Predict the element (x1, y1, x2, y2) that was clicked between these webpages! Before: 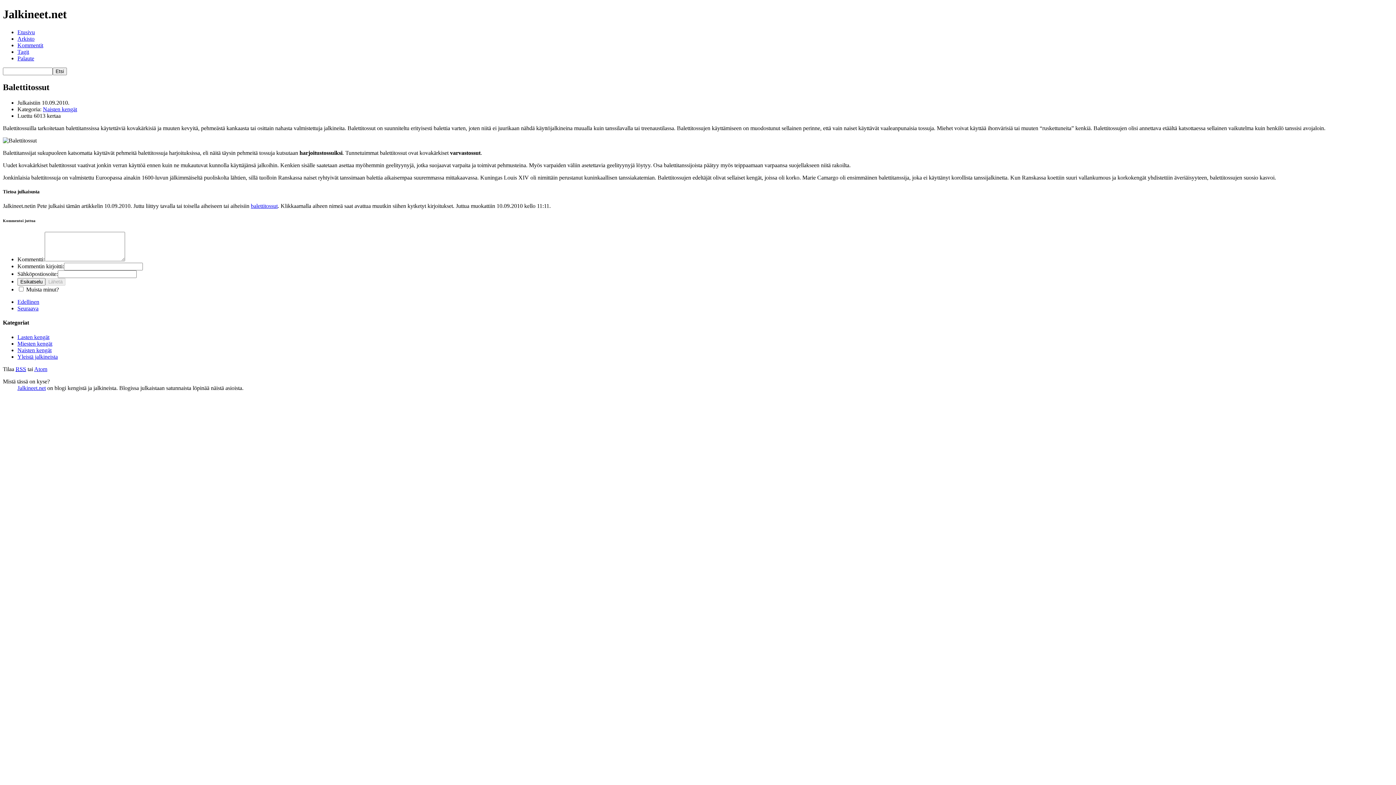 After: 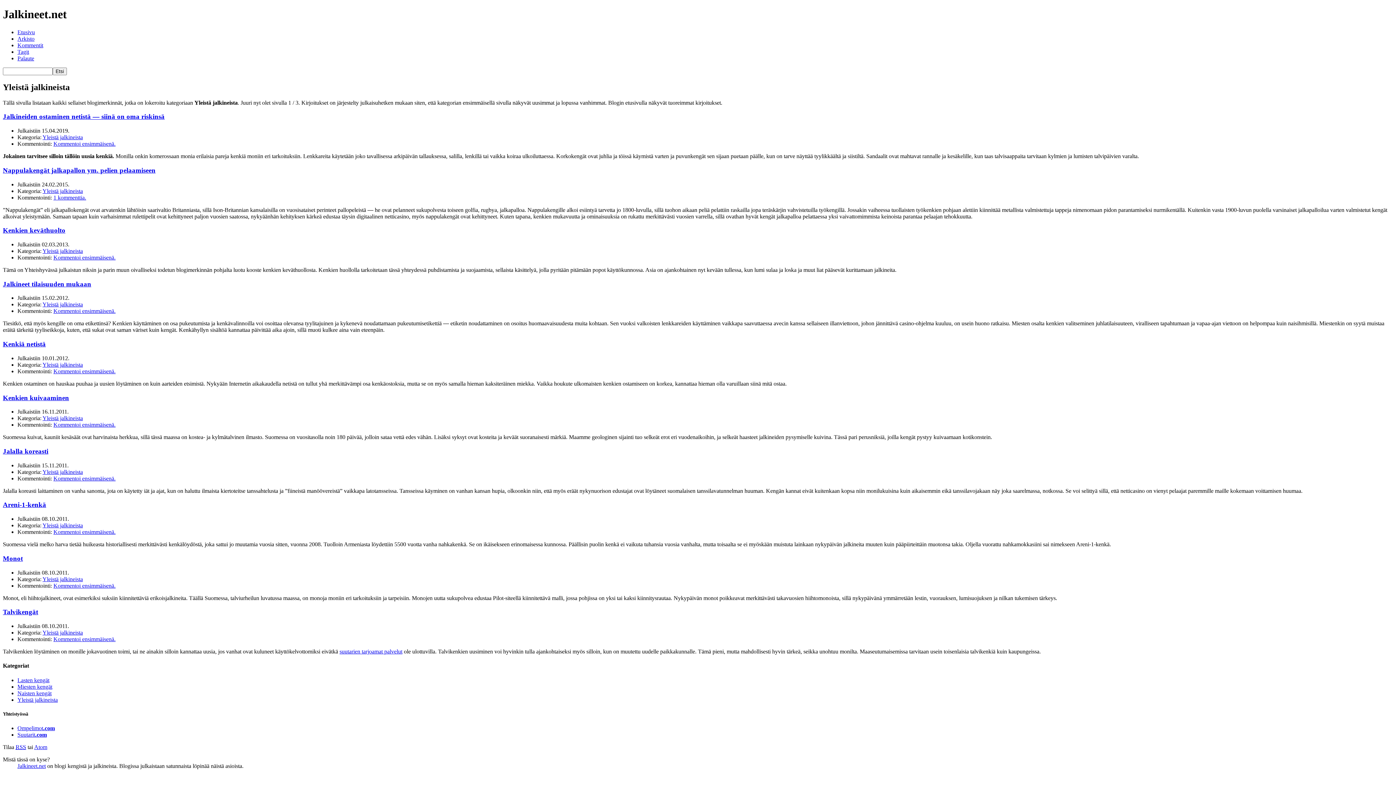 Action: label: Yleistä jalkineista bbox: (17, 353, 57, 359)